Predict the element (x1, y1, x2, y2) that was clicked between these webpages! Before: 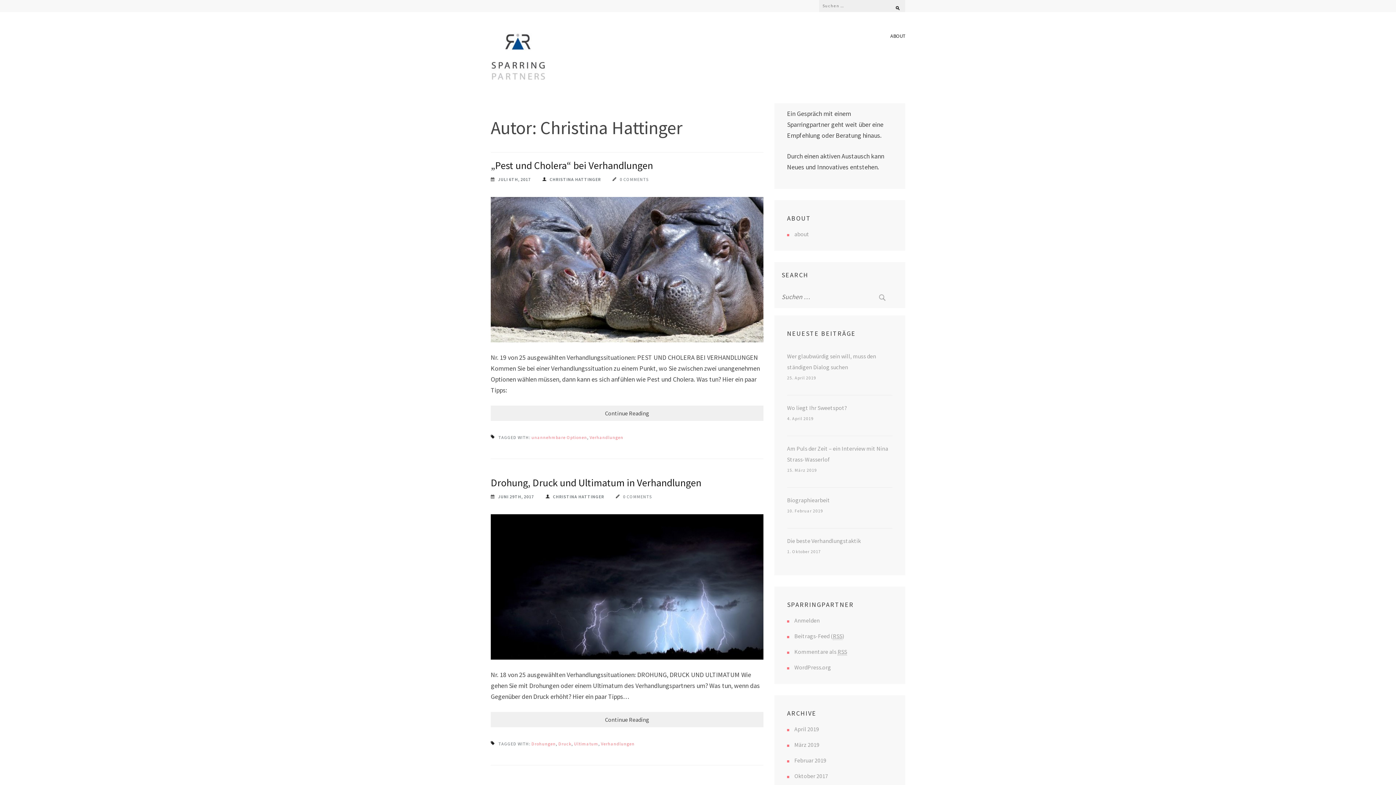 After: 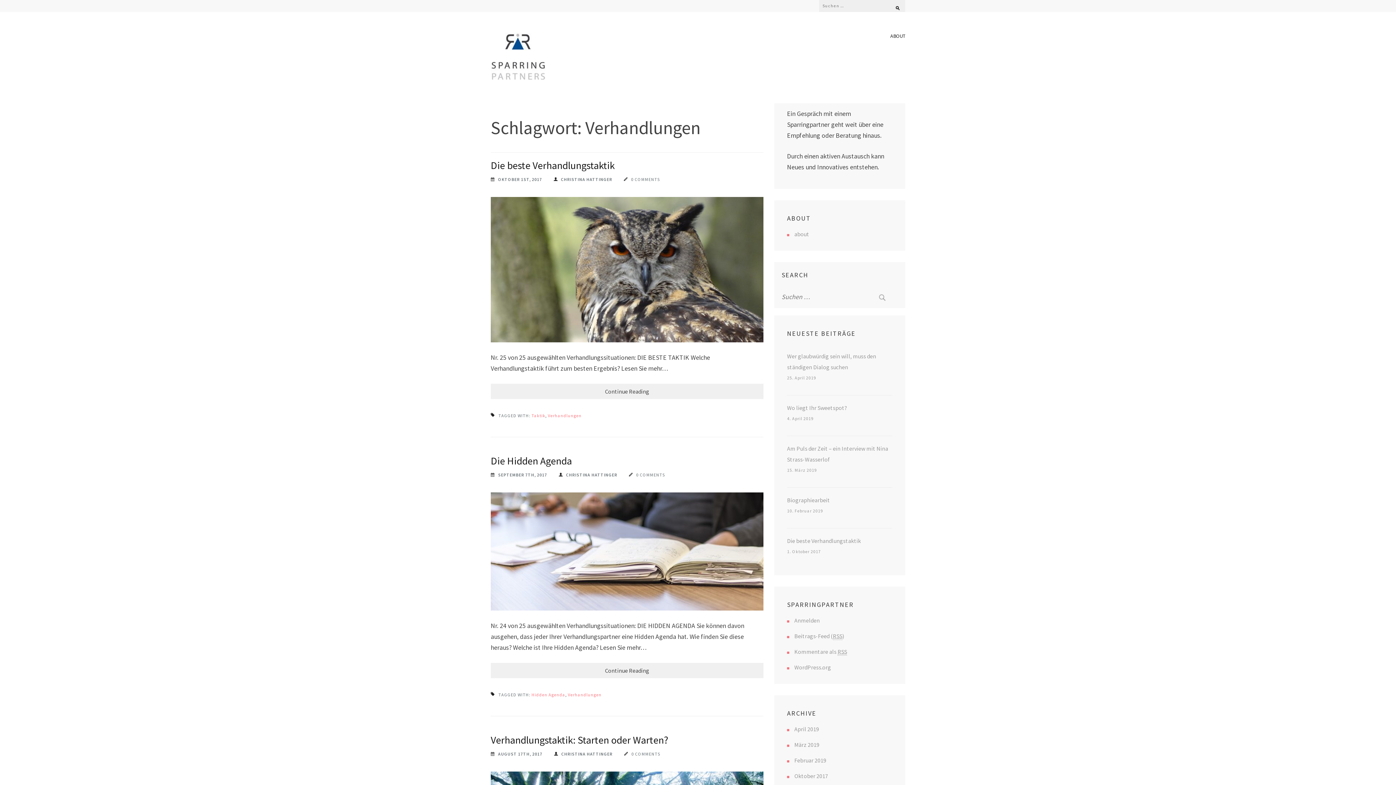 Action: bbox: (601, 741, 634, 746) label: Verhandlungen